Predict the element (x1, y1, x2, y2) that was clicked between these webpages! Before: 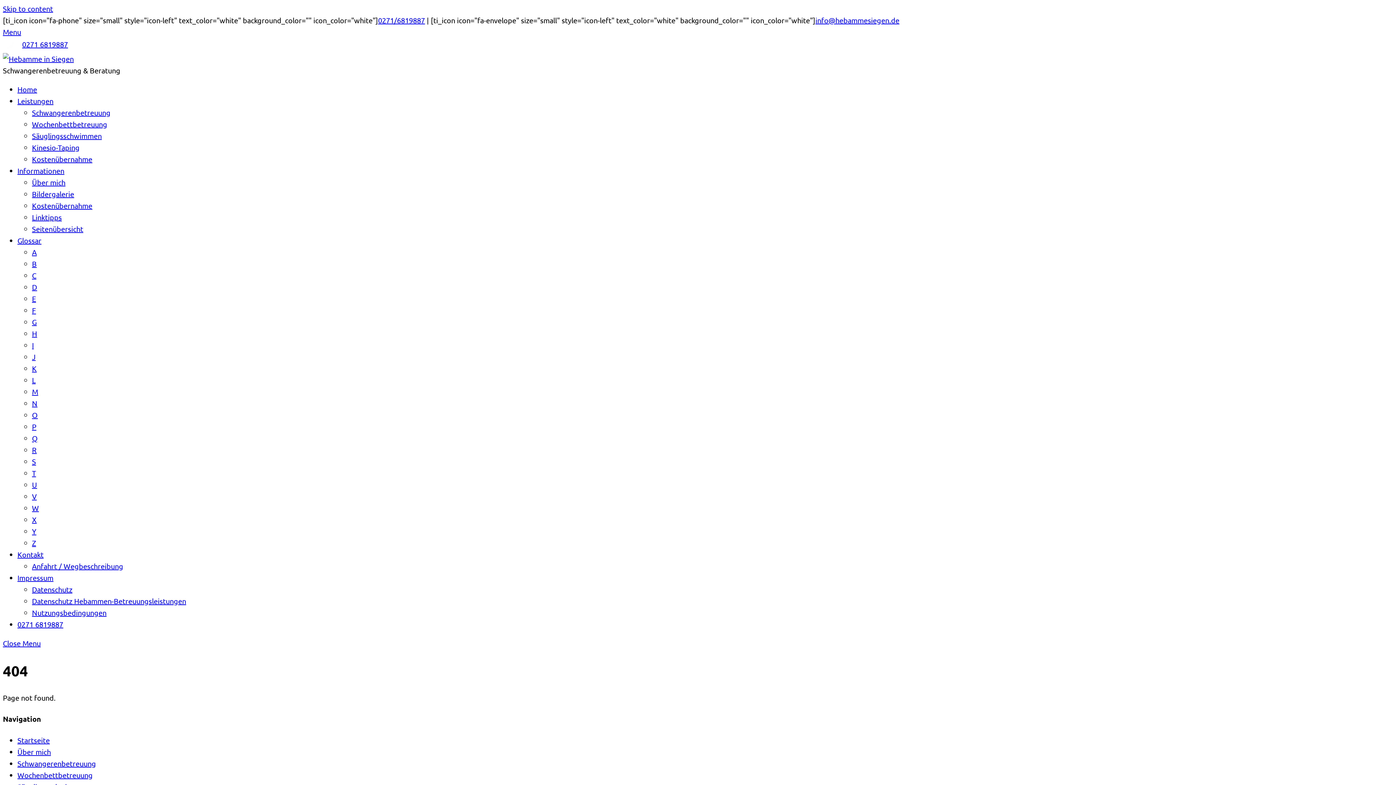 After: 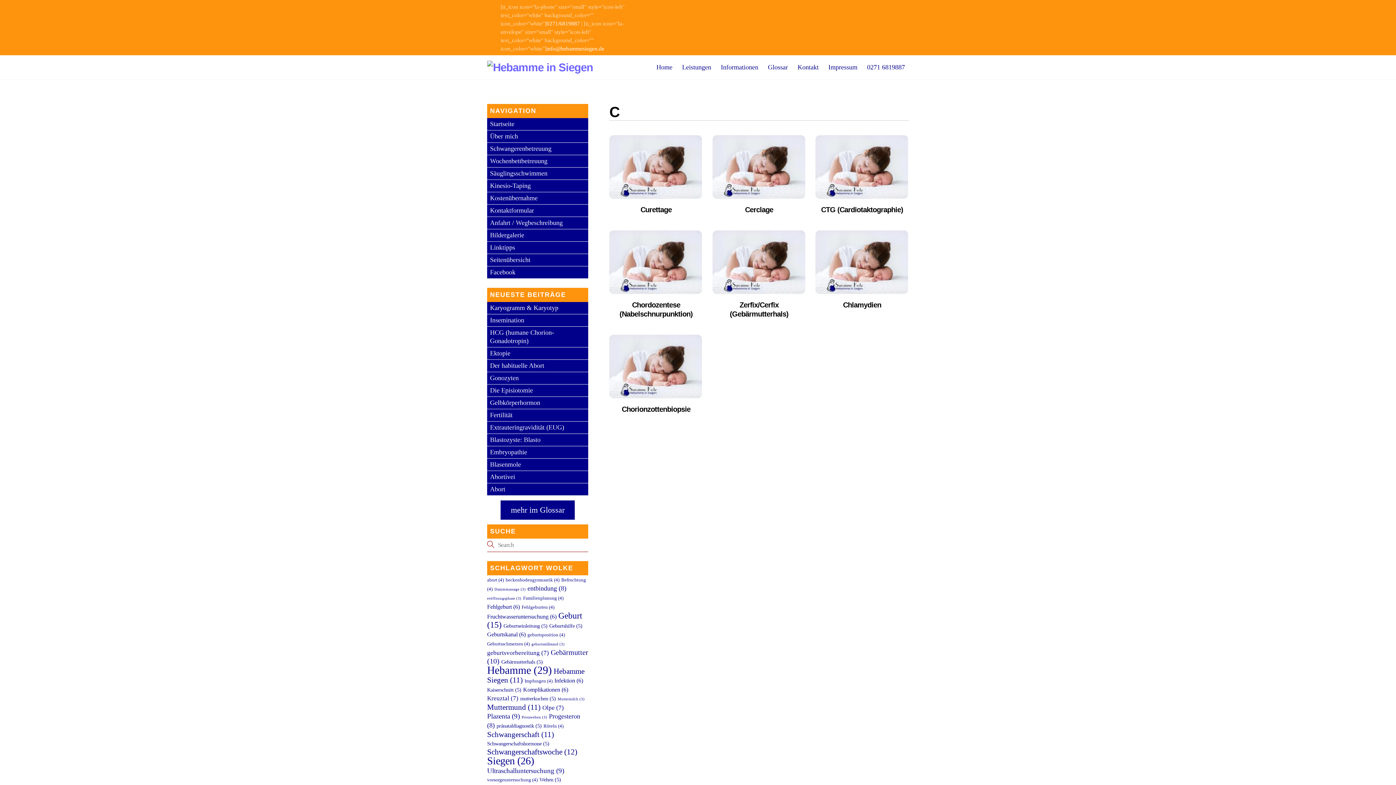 Action: bbox: (32, 270, 36, 280) label: C